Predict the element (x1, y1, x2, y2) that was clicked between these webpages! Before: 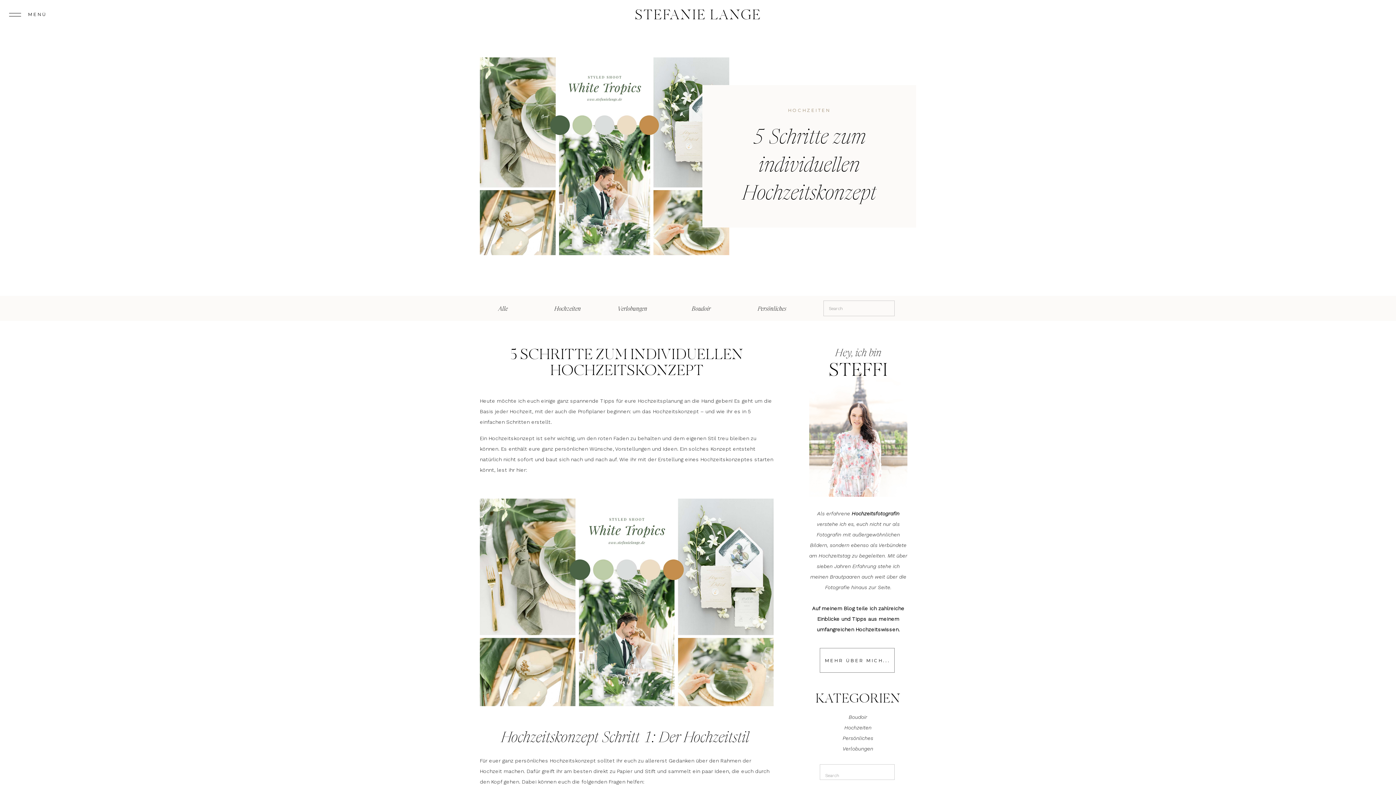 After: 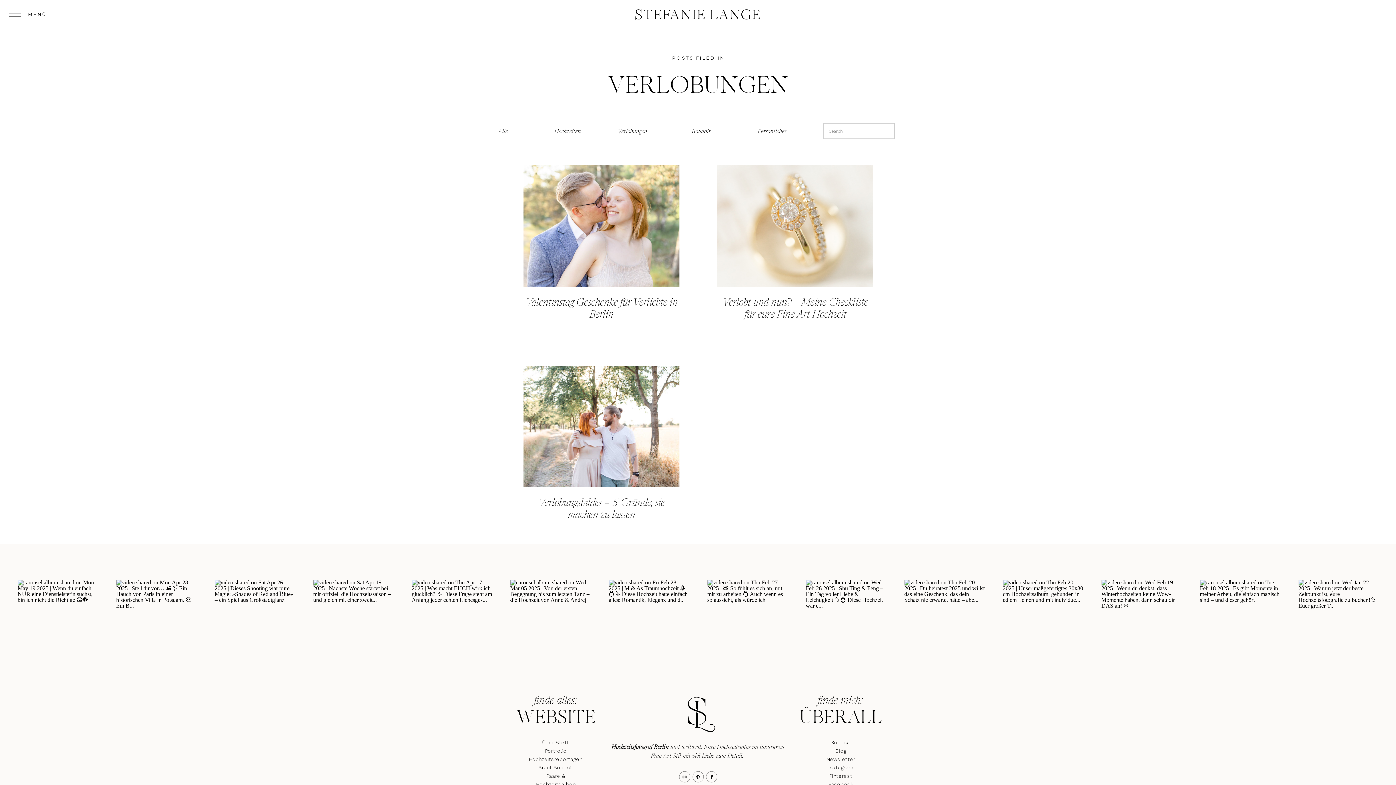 Action: label: Verlobungen bbox: (617, 303, 646, 311)